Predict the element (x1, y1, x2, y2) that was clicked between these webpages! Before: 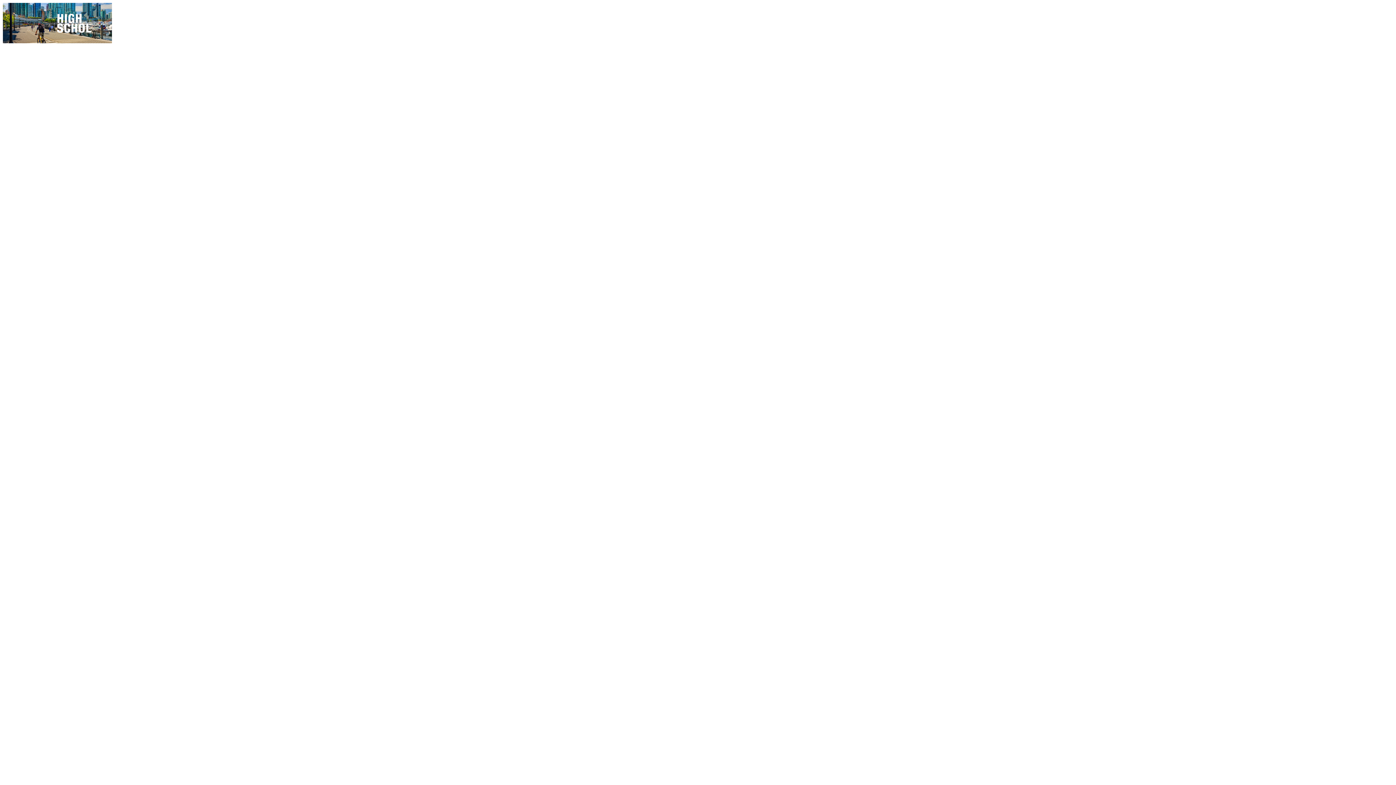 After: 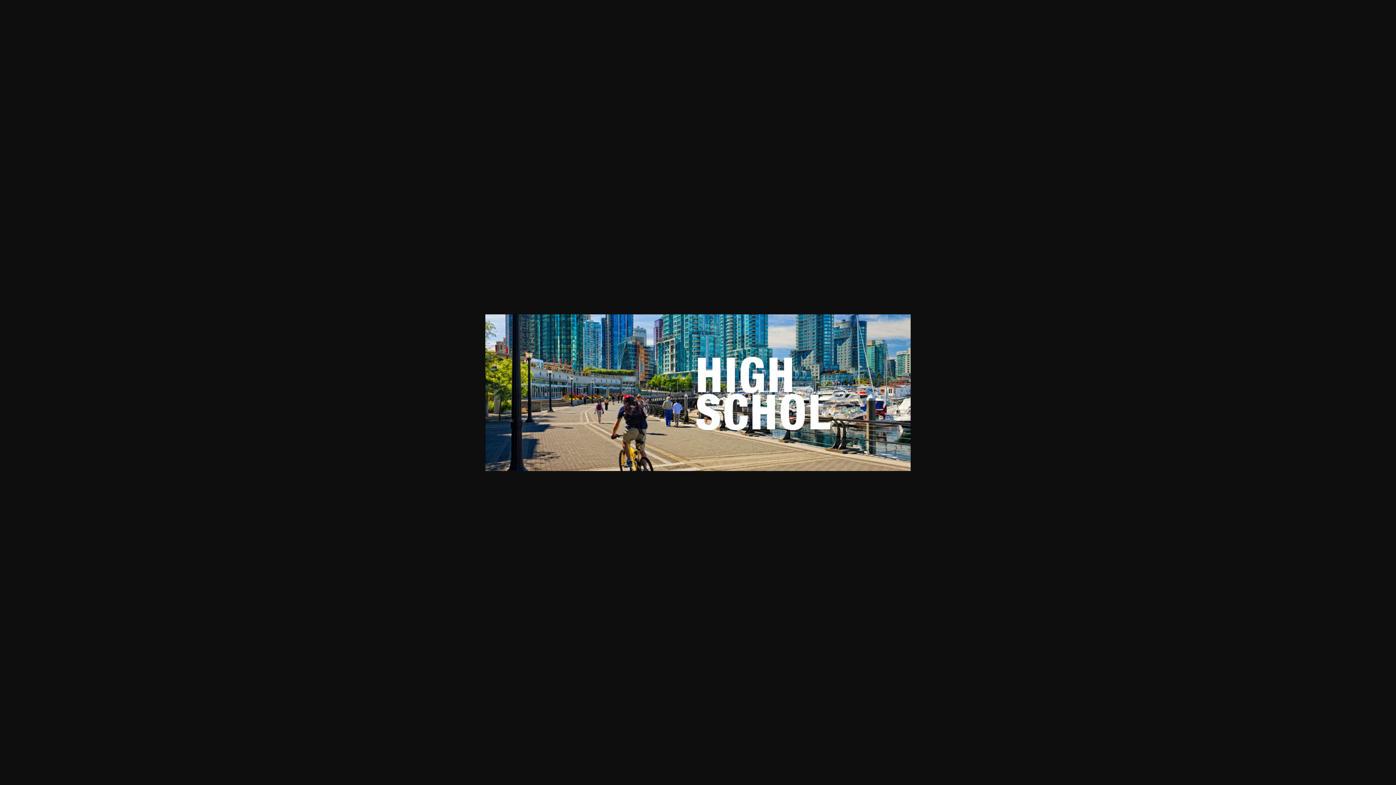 Action: bbox: (2, 38, 112, 44)